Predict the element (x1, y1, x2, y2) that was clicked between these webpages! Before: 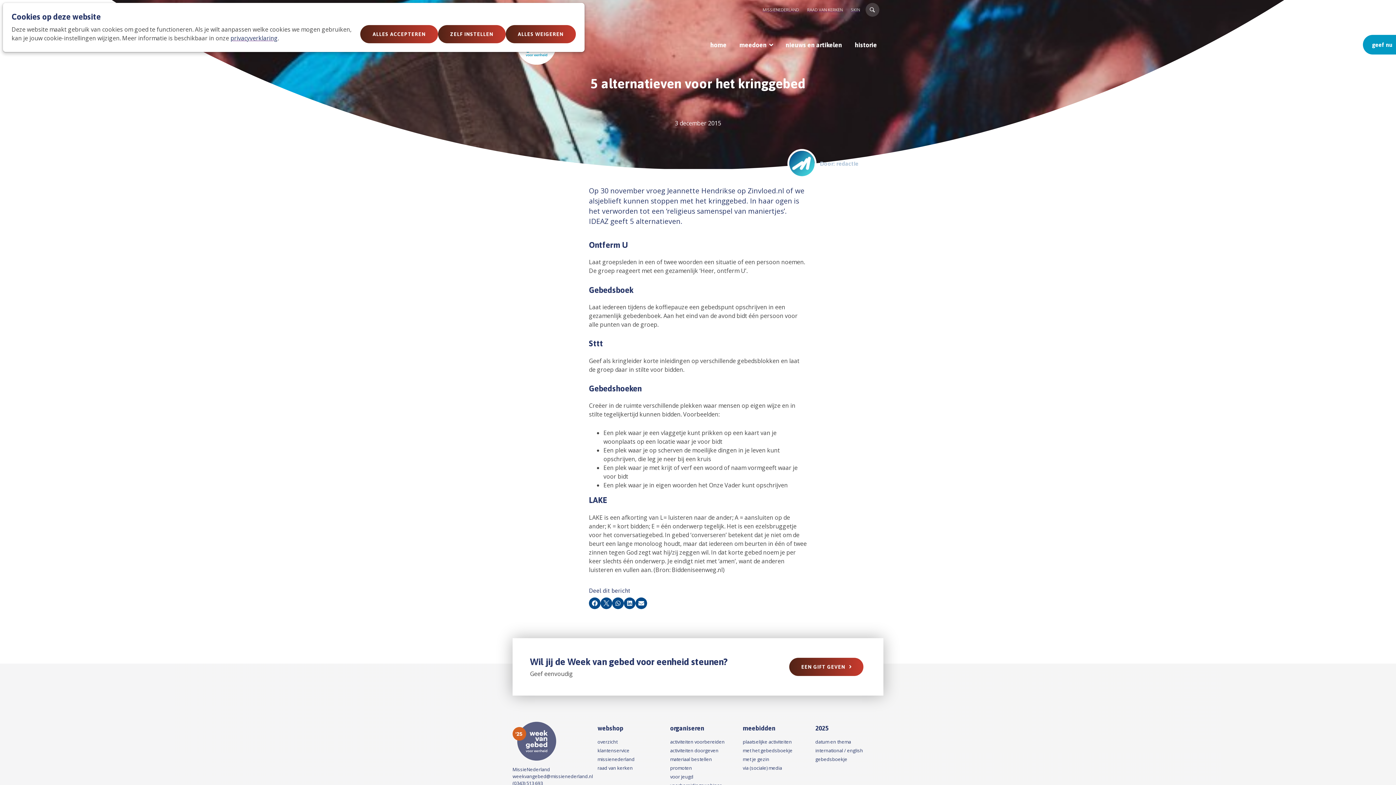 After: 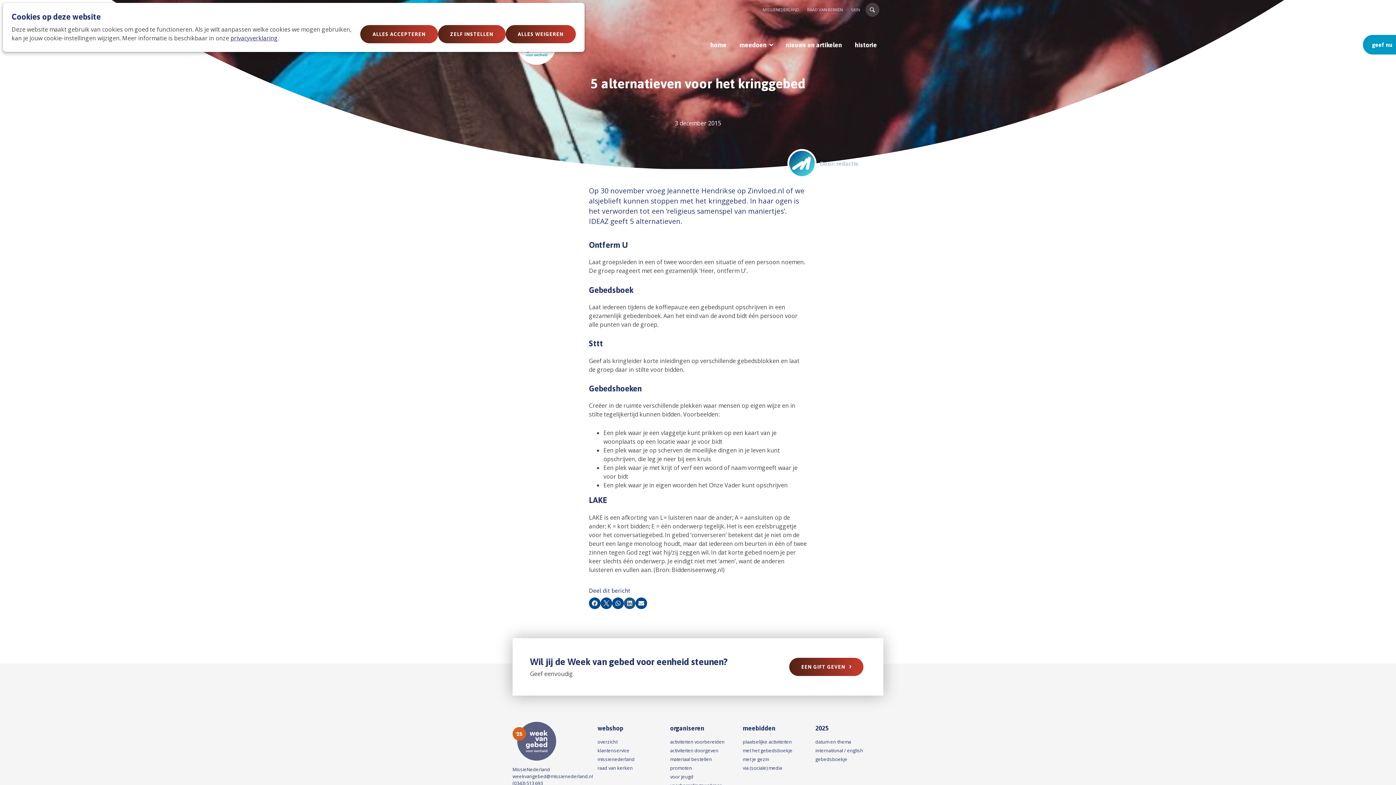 Action: bbox: (624, 597, 635, 609) label: LinkedIn